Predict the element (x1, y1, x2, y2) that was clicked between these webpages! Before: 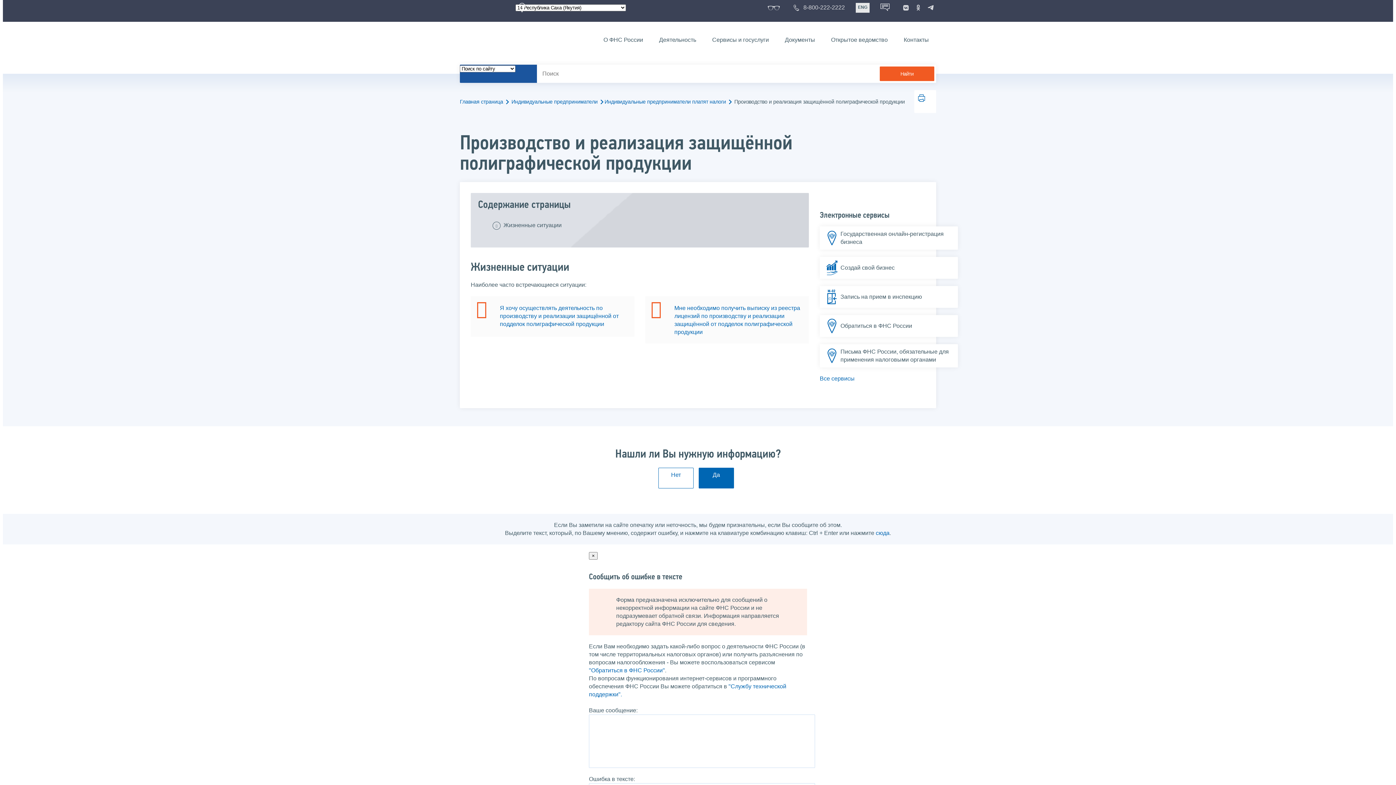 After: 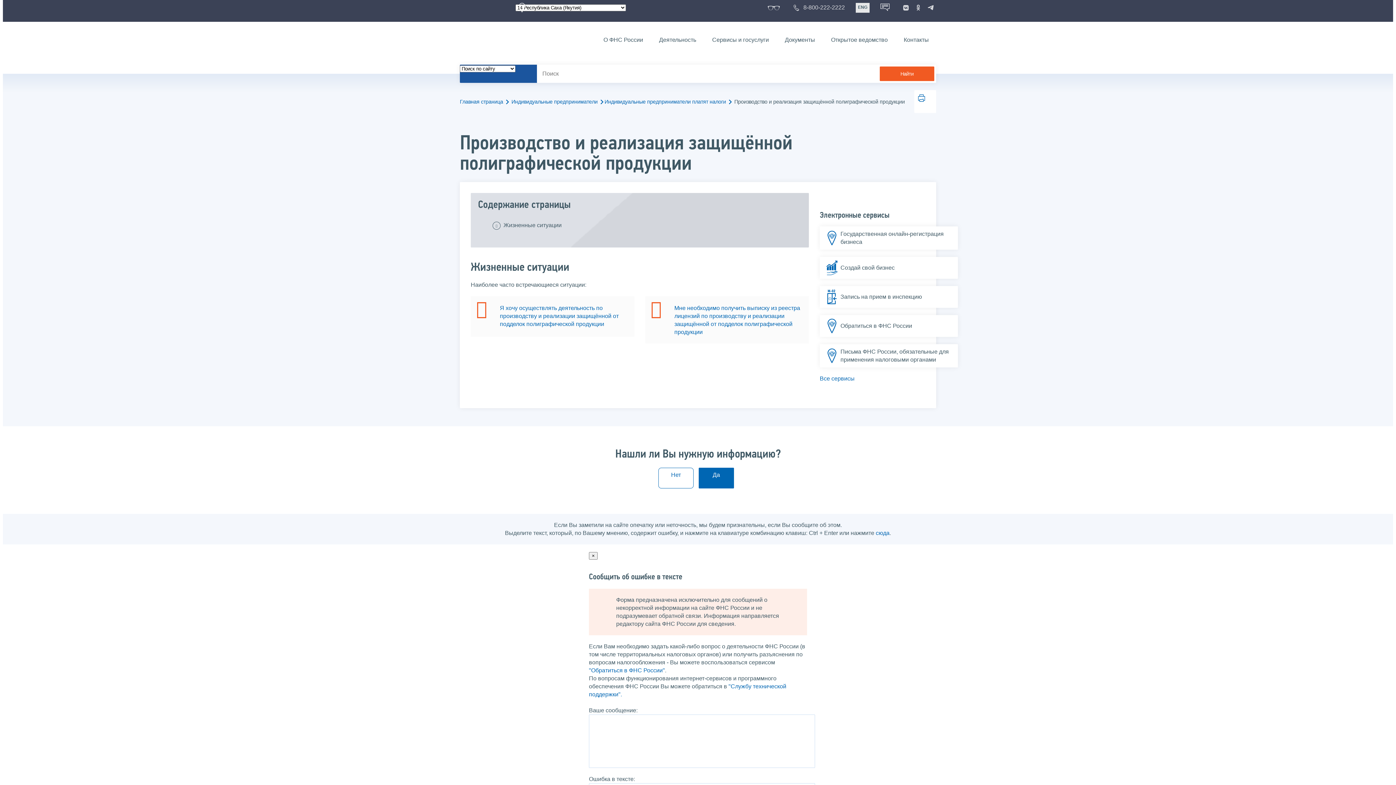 Action: label: Нет bbox: (658, 468, 693, 488)